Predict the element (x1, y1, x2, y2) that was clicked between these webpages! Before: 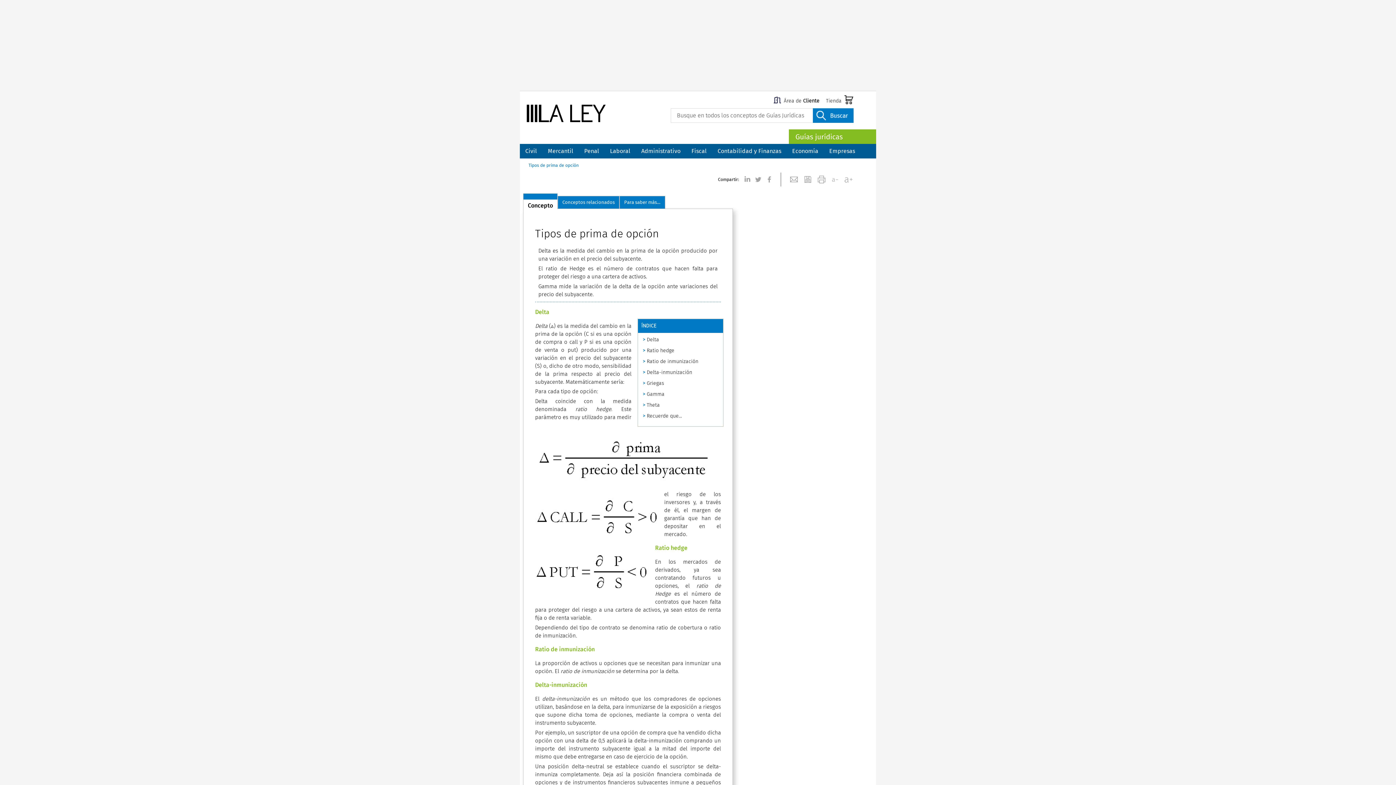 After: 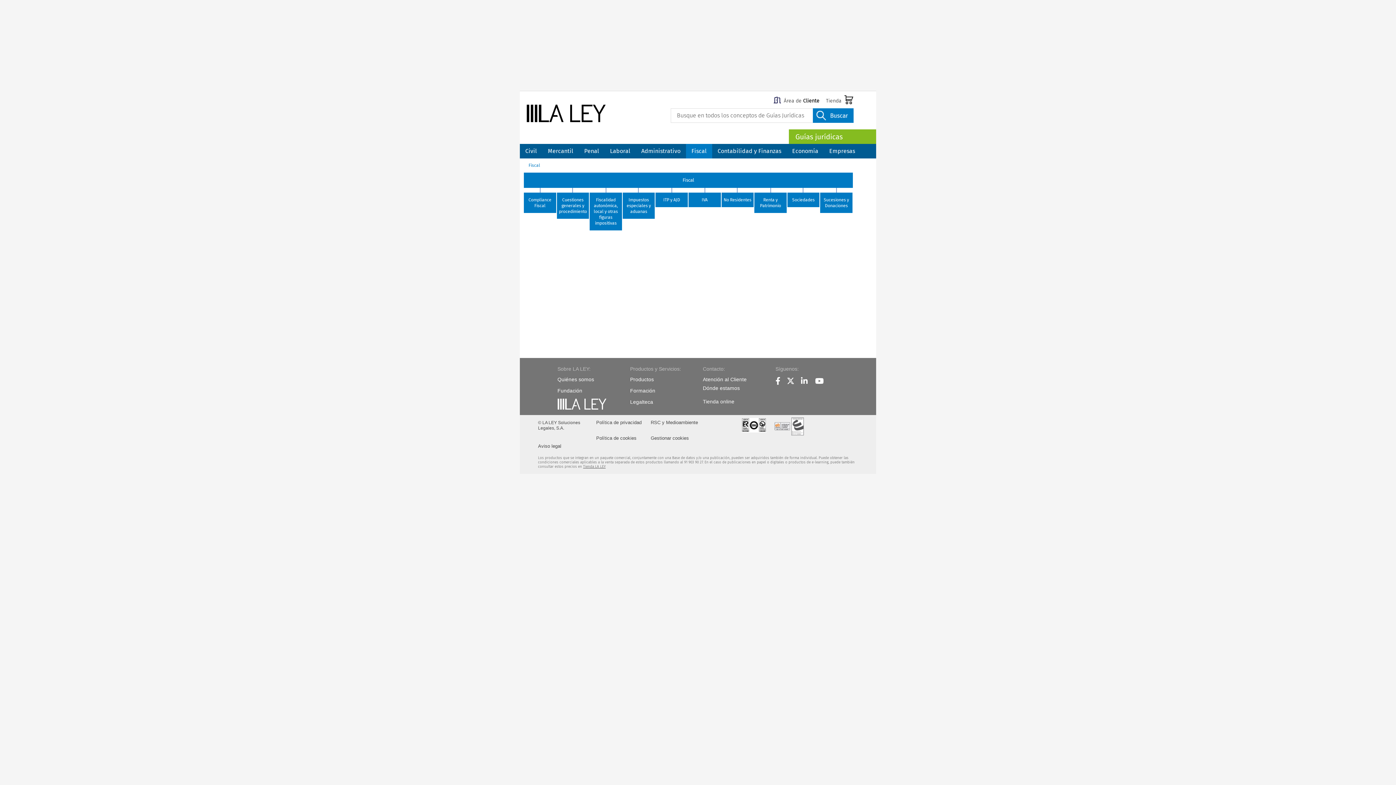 Action: label: Fiscal bbox: (686, 144, 712, 158)